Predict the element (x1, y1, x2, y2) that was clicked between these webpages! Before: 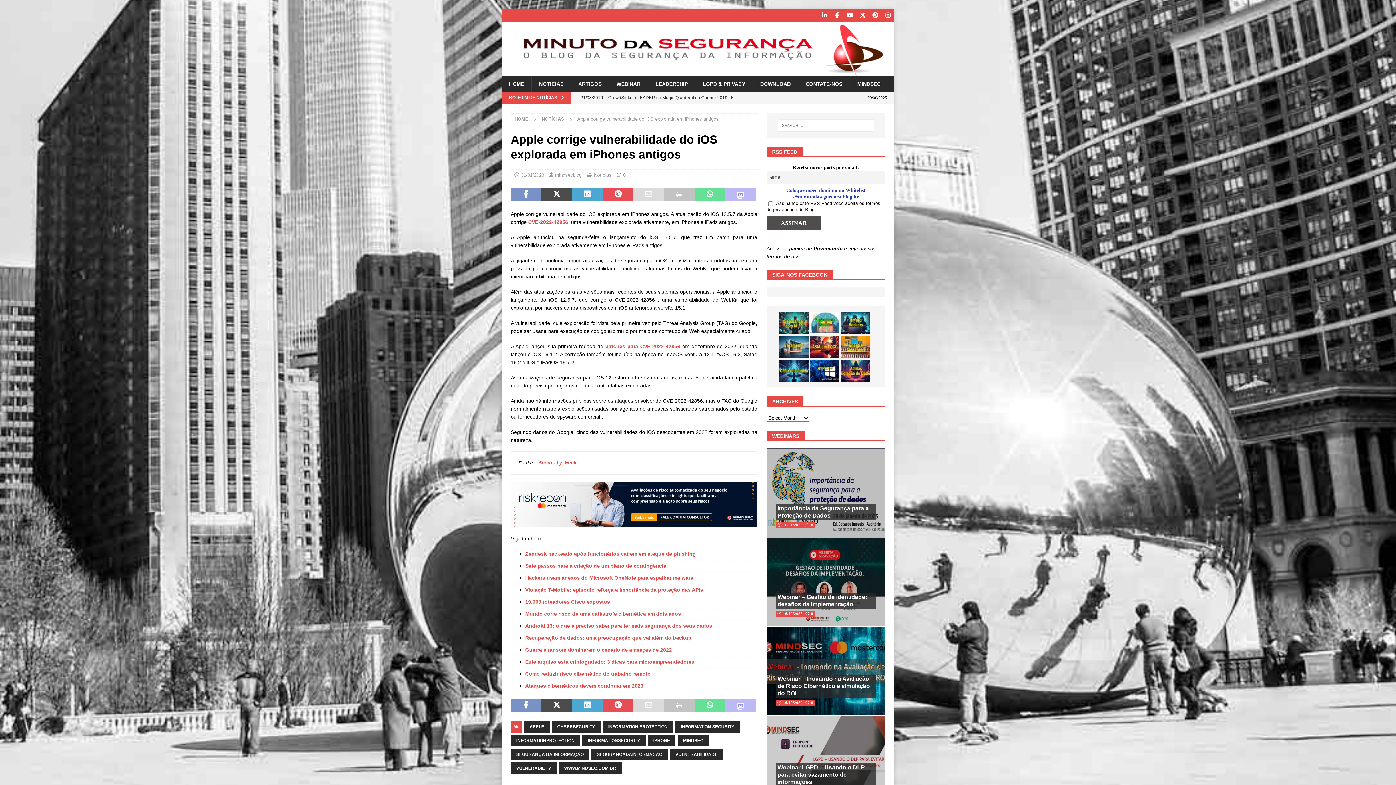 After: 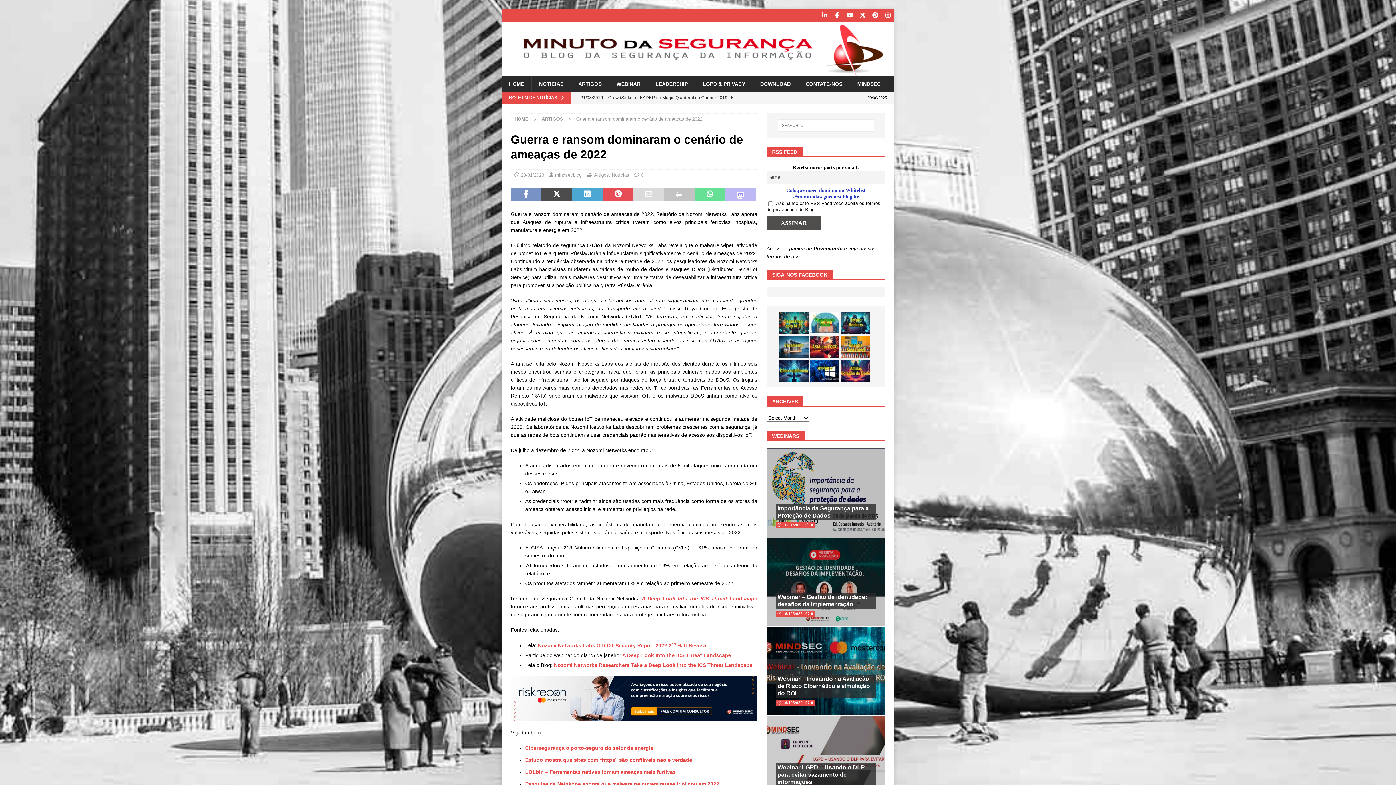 Action: label: Guerra e ransom dominaram o cenário de ameaças de 2022 bbox: (525, 647, 672, 653)